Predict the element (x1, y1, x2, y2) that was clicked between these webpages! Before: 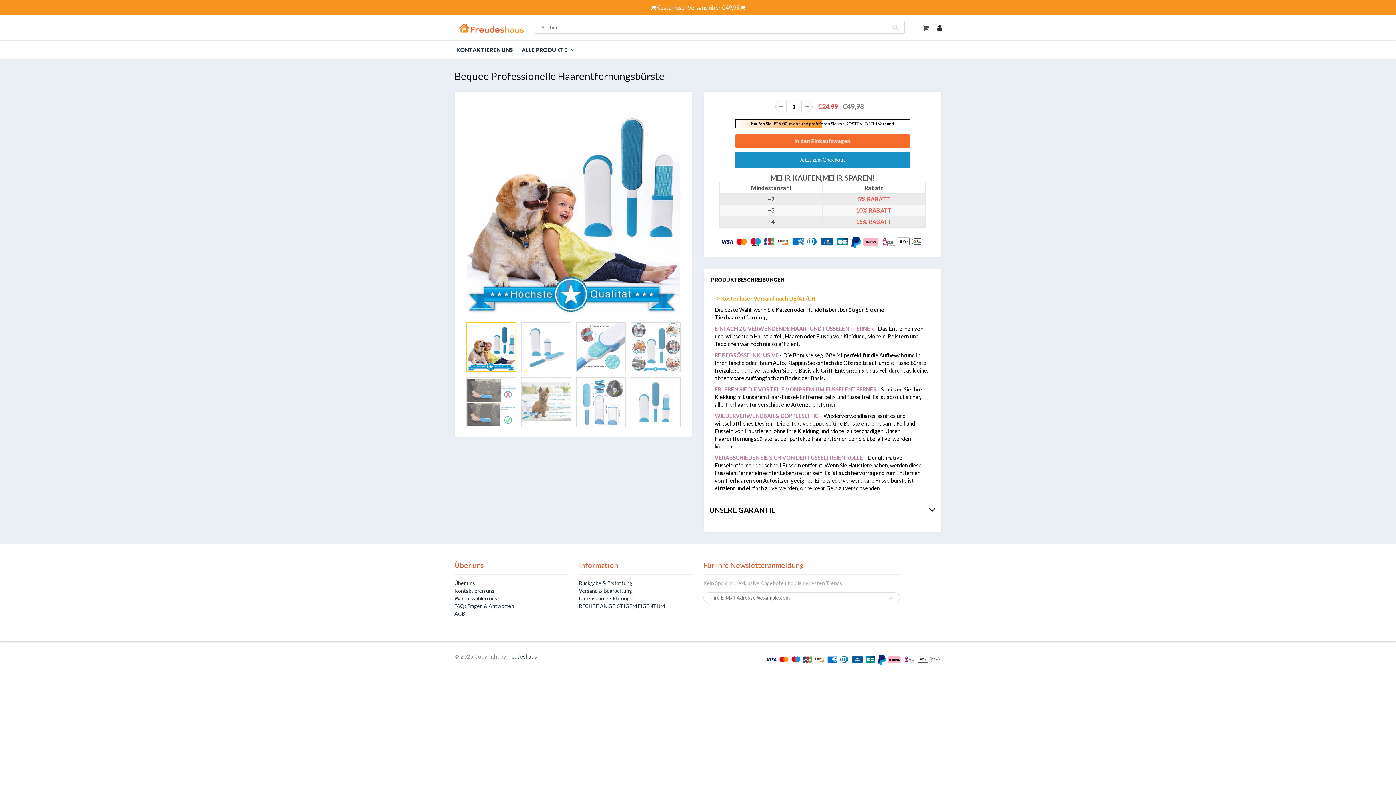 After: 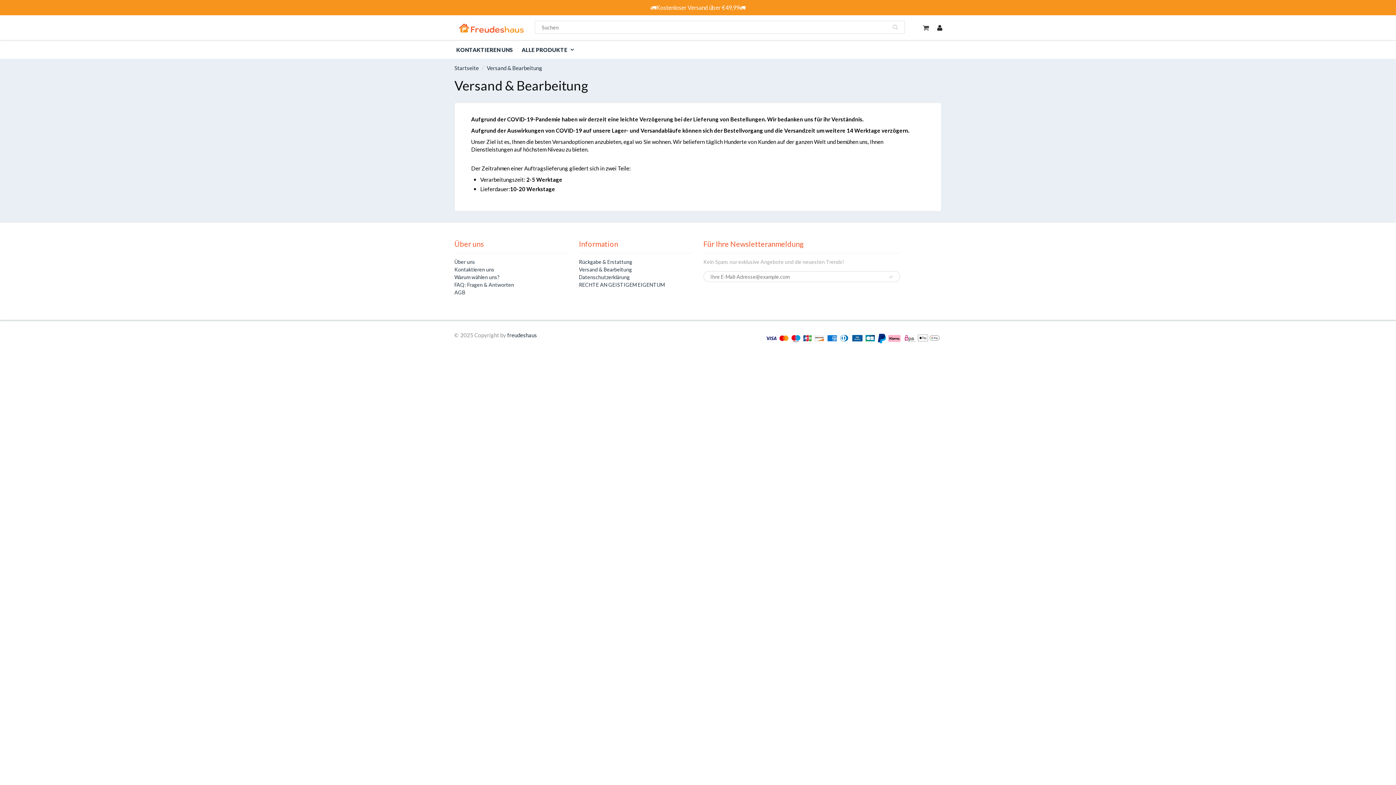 Action: label: Versand & Bearbeitung bbox: (579, 587, 632, 594)